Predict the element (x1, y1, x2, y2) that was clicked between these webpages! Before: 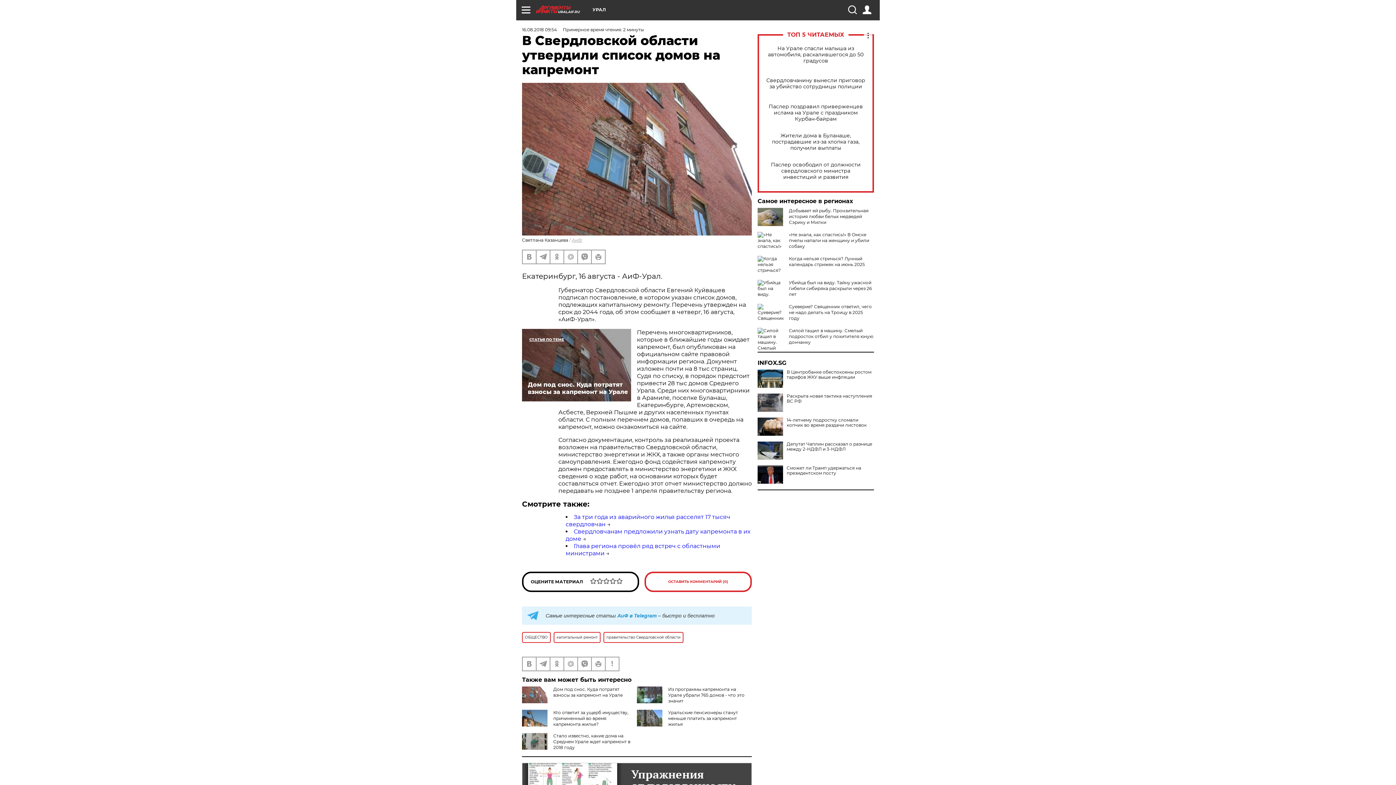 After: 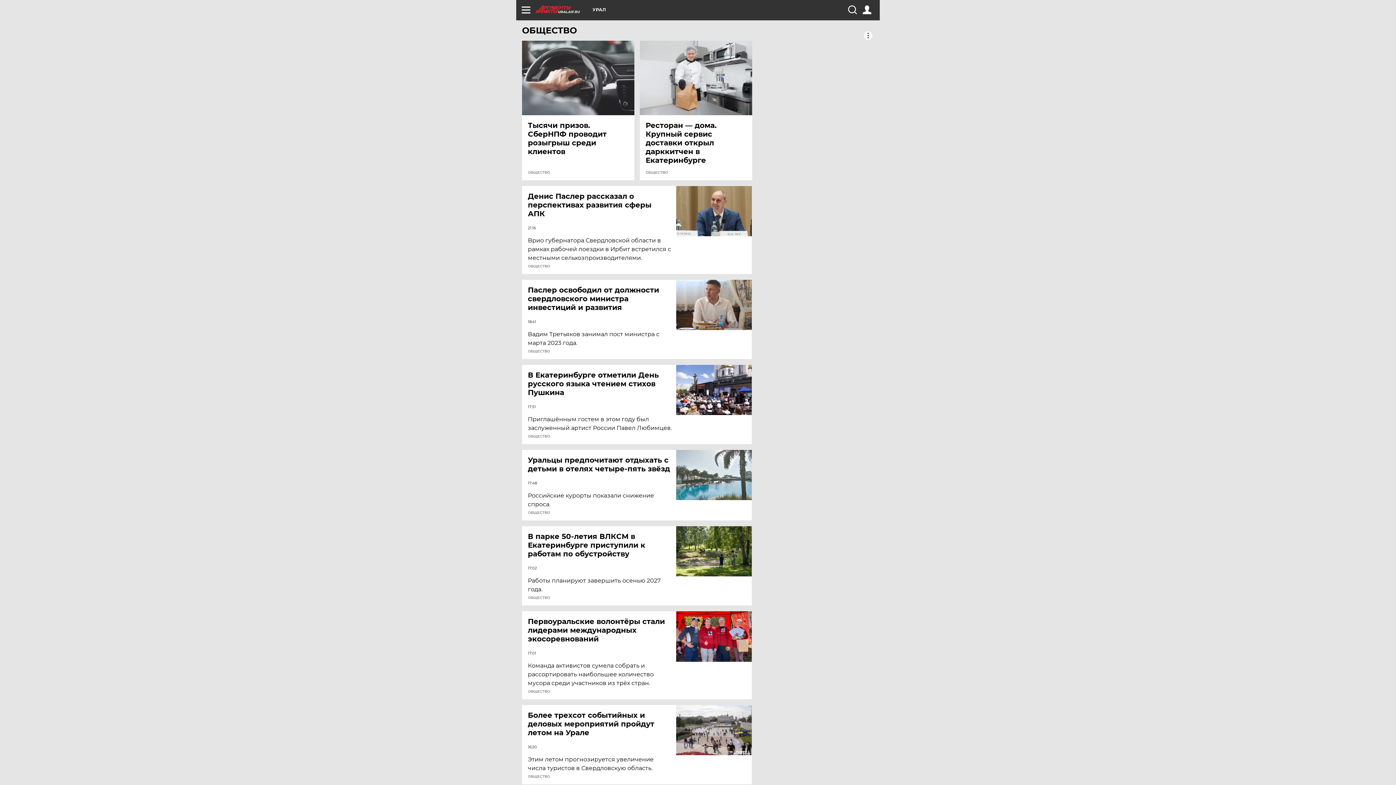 Action: bbox: (522, 632, 550, 643) label: ОБЩЕСТВО